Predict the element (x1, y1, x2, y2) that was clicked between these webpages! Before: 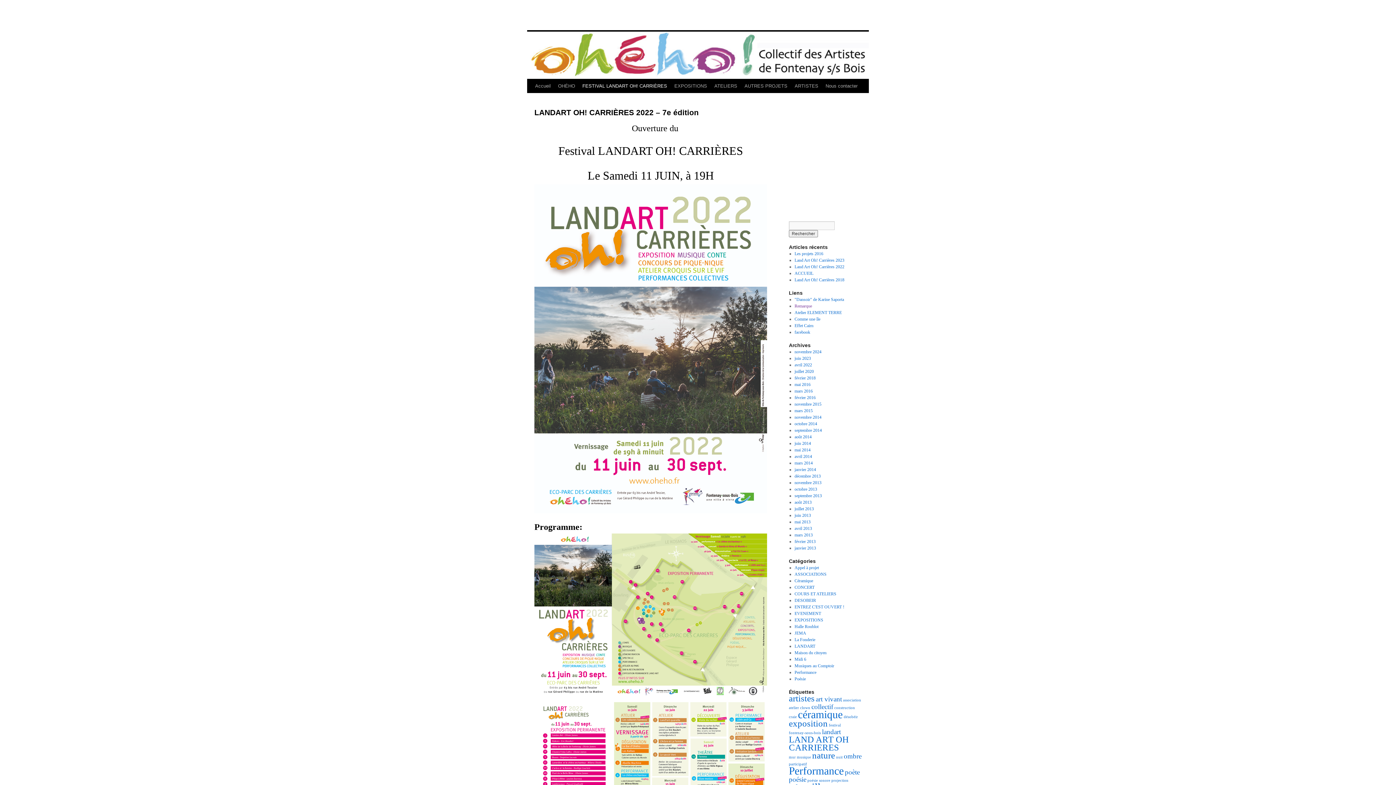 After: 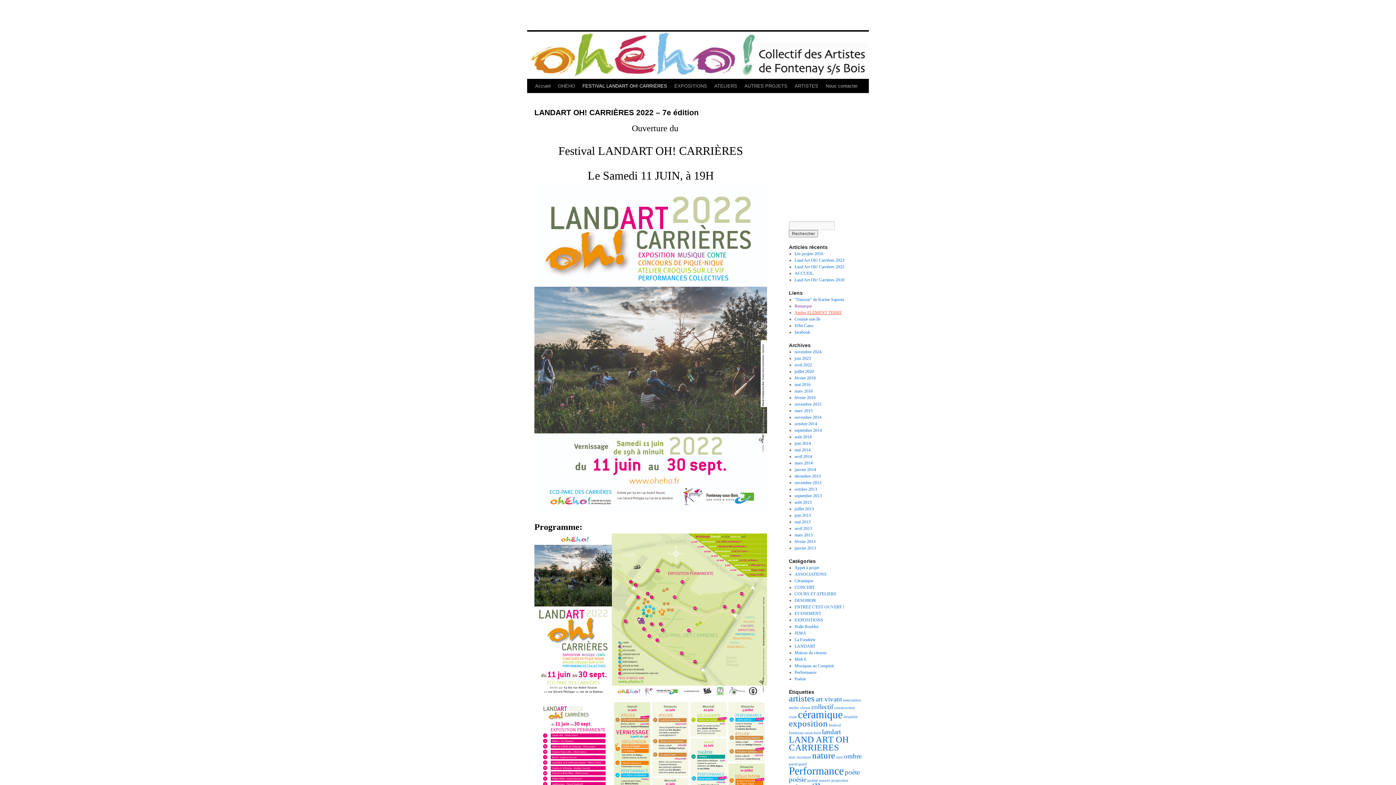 Action: bbox: (794, 310, 842, 315) label: Atelier ELEMENT TERRE